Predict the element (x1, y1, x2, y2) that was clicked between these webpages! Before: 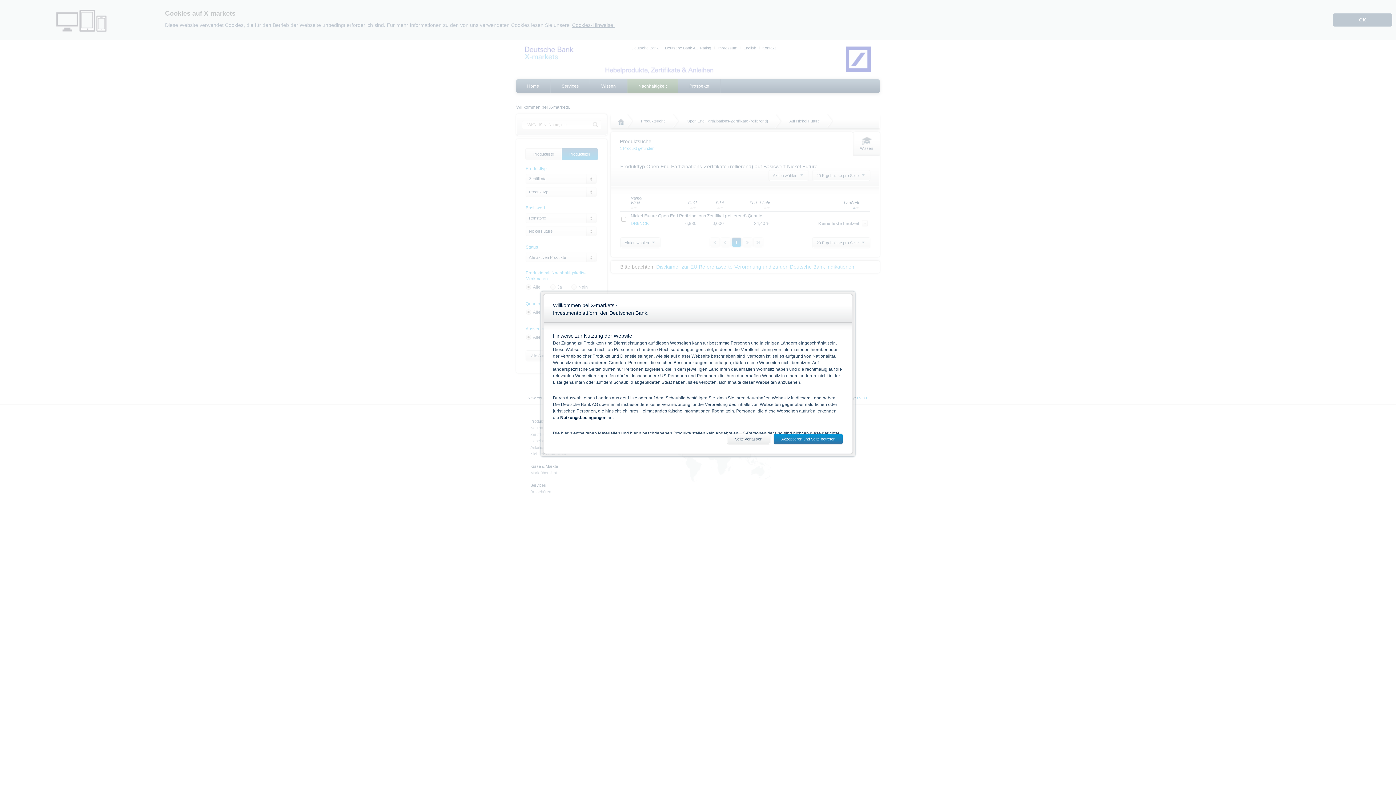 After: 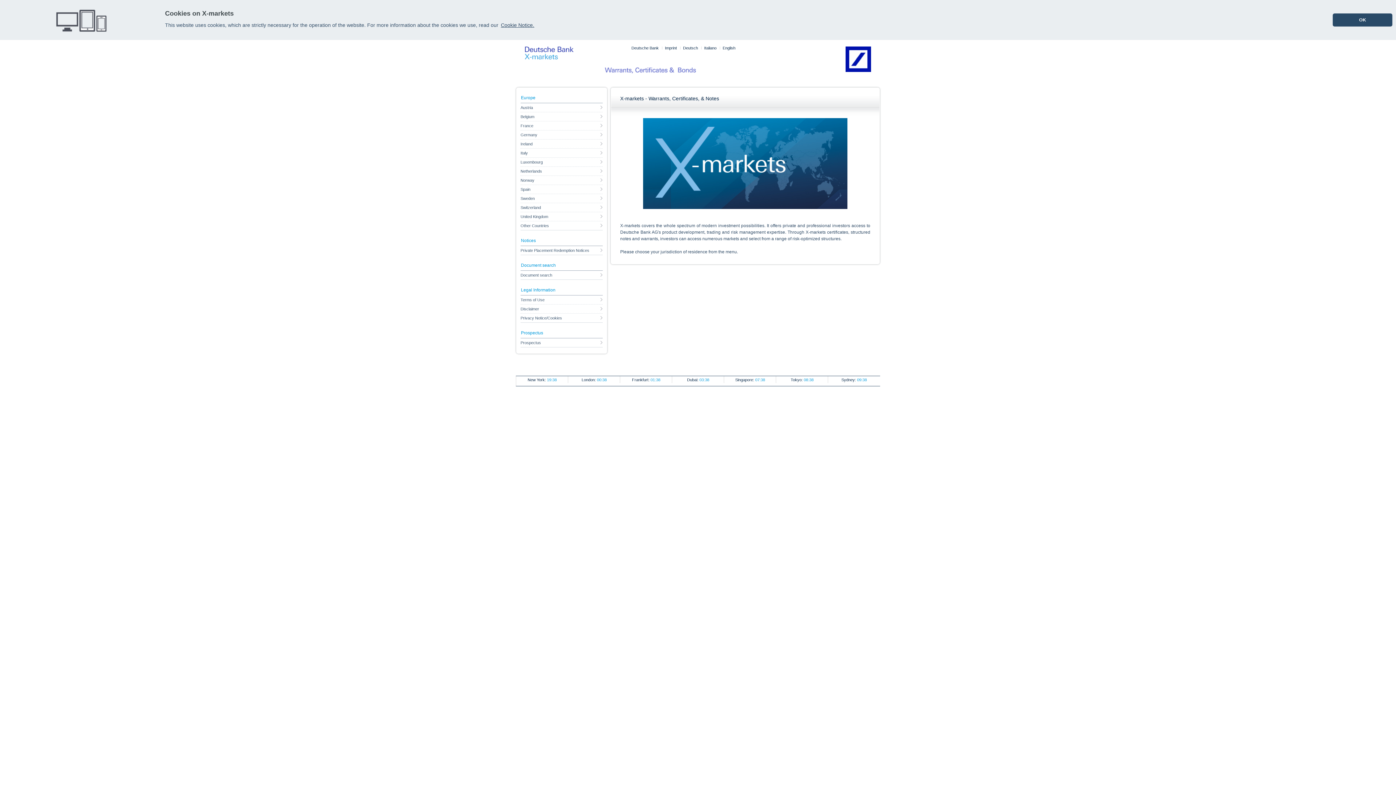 Action: label: Seite verlassen bbox: (727, 434, 770, 444)